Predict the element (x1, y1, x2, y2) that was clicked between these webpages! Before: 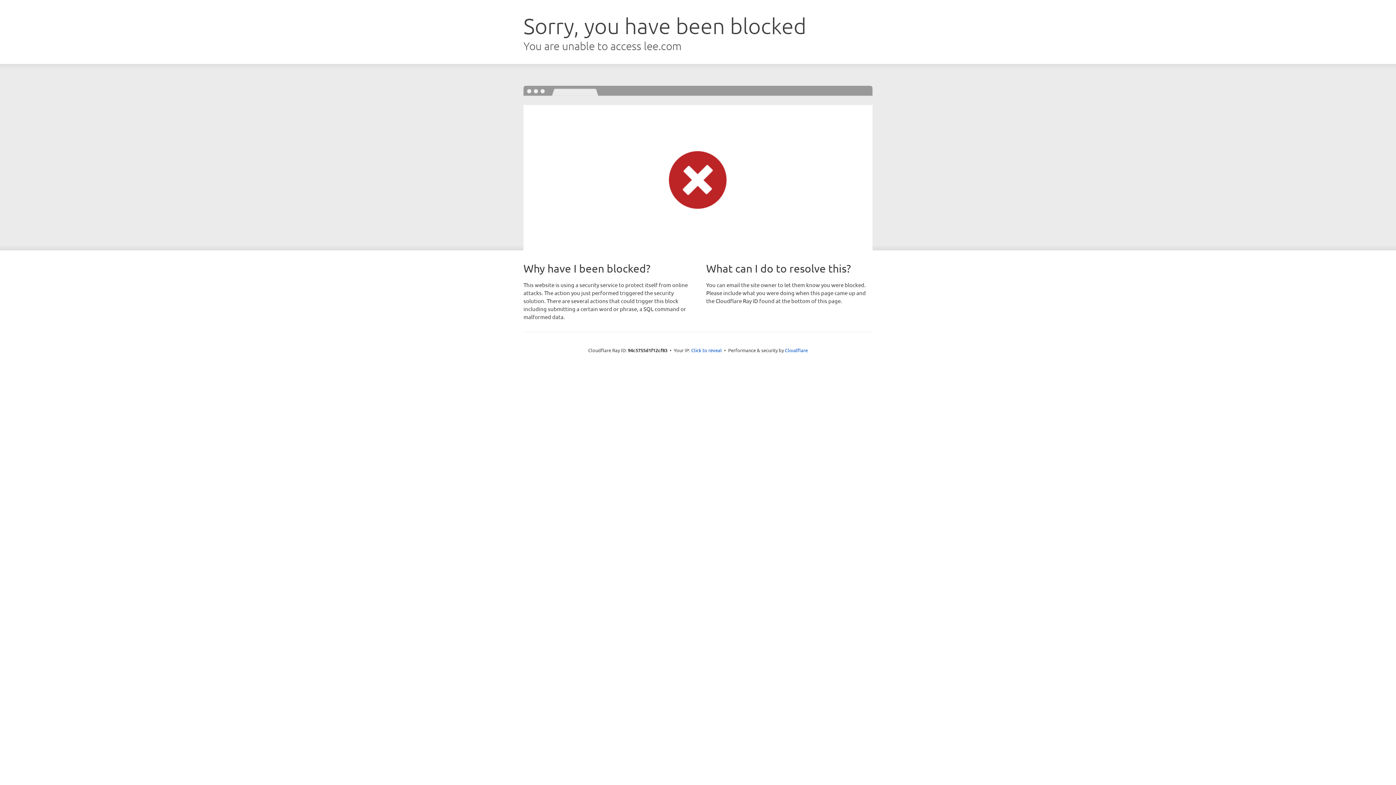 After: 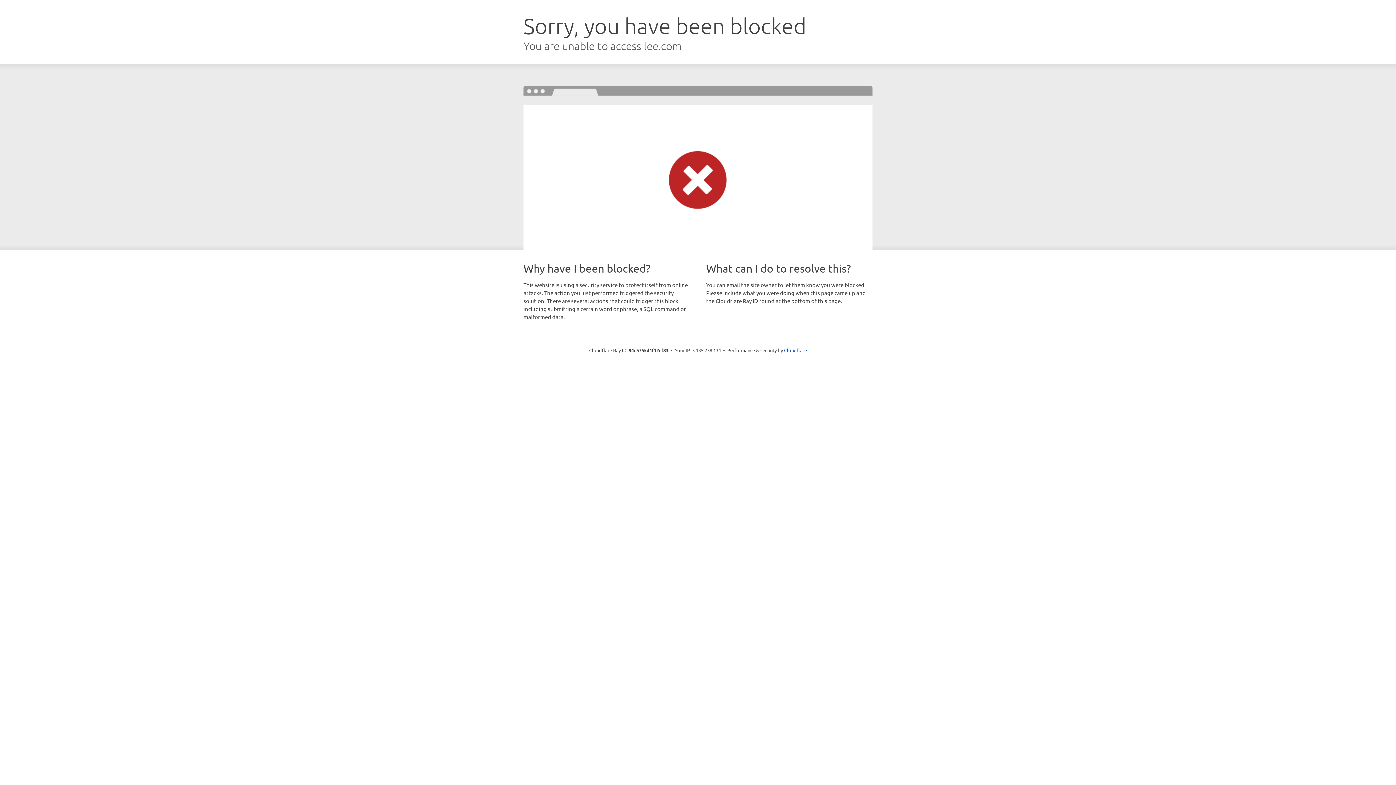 Action: bbox: (691, 346, 722, 353) label: Click to reveal